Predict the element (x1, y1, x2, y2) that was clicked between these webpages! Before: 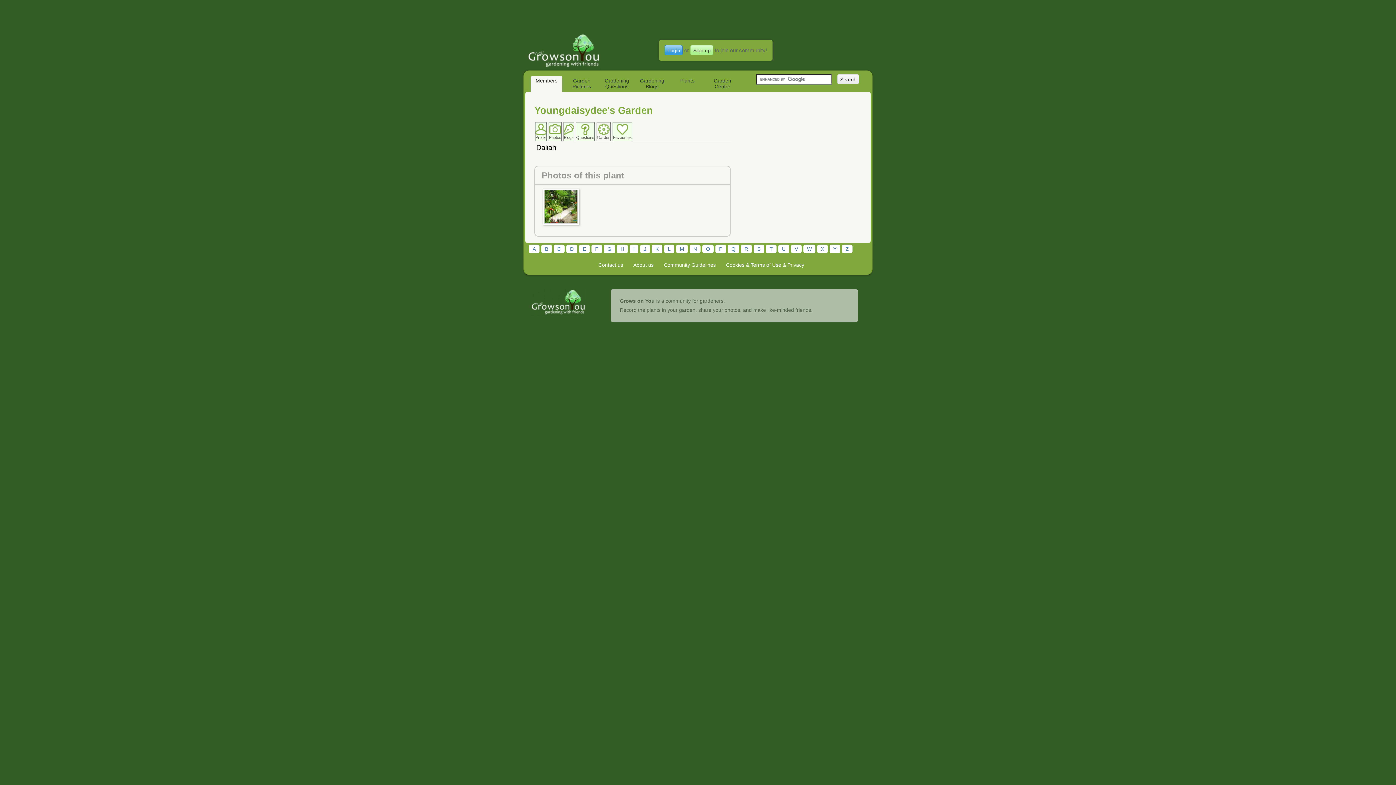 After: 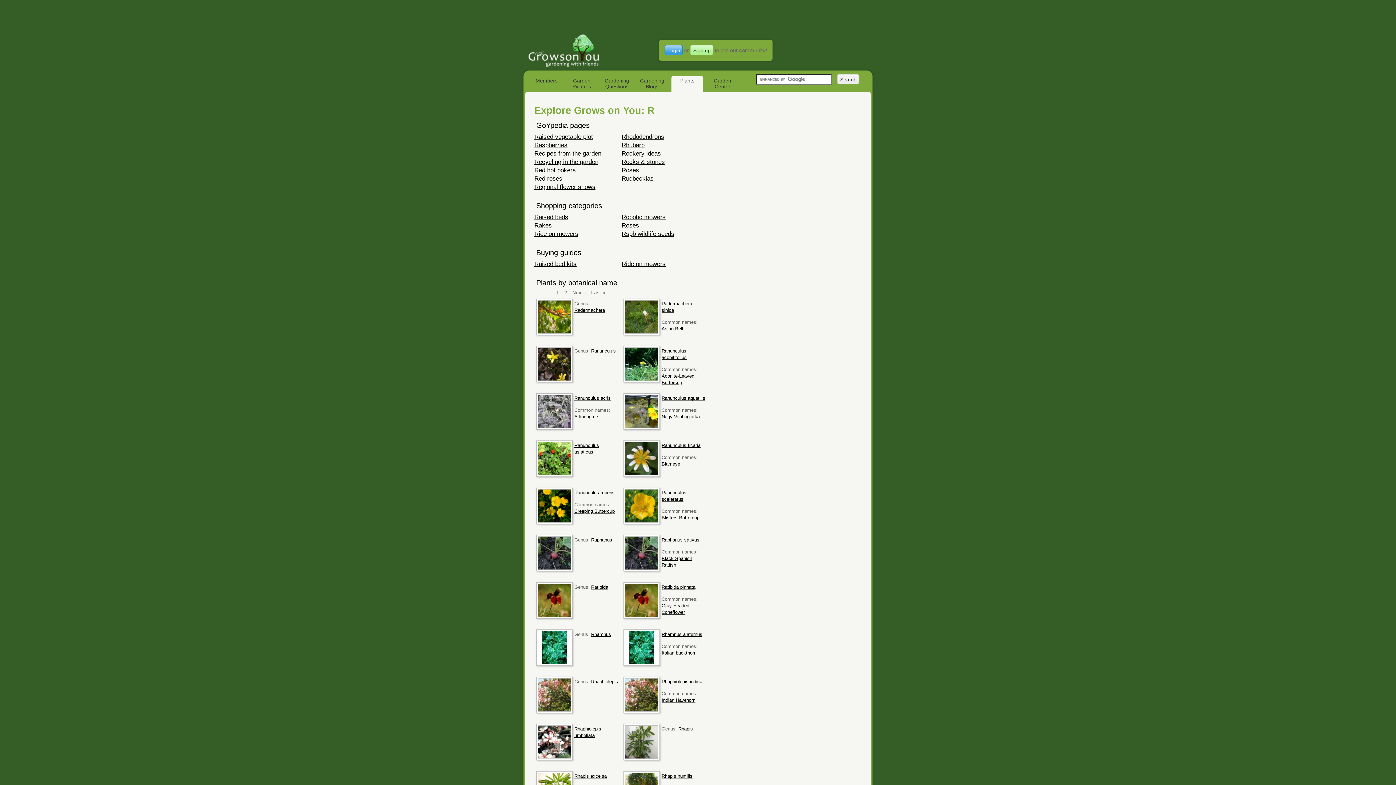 Action: label: R bbox: (741, 244, 752, 253)